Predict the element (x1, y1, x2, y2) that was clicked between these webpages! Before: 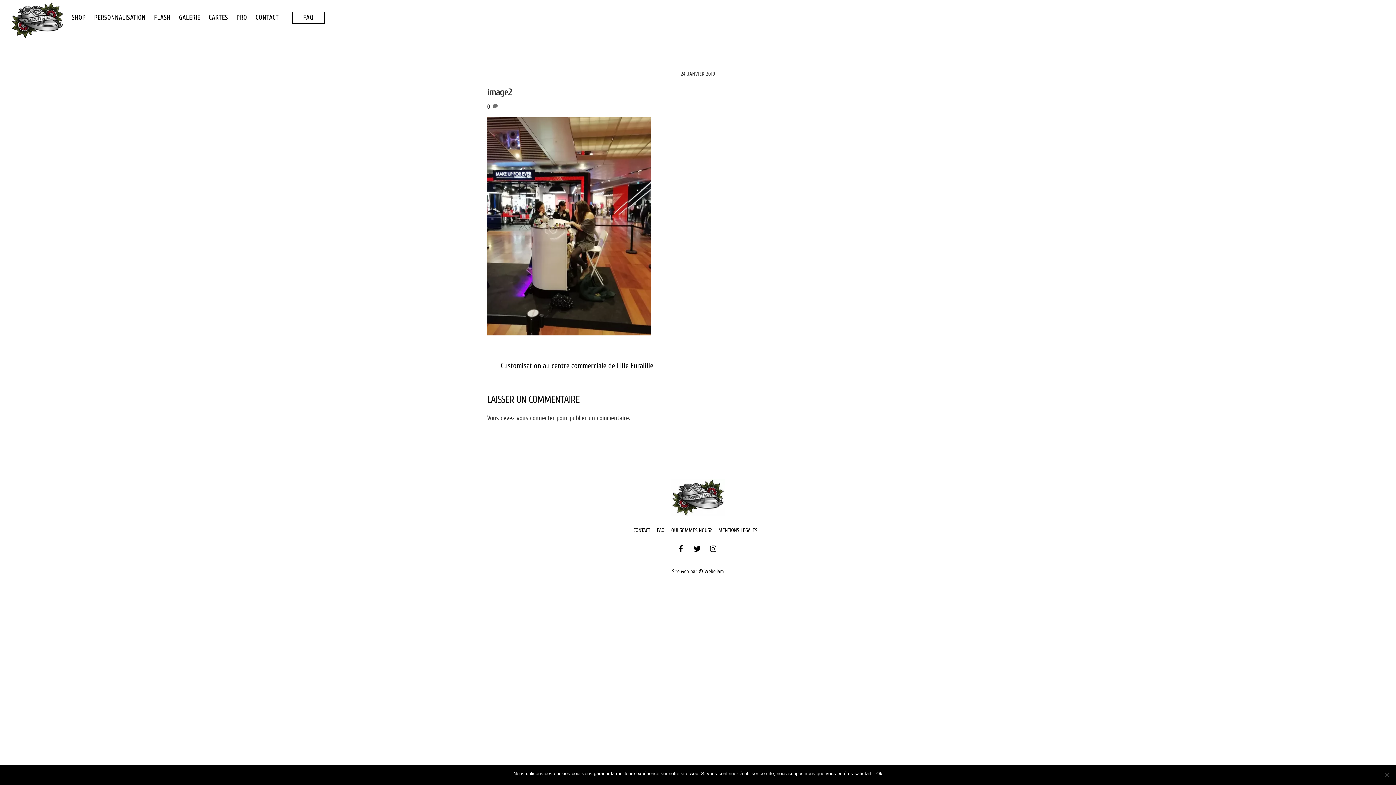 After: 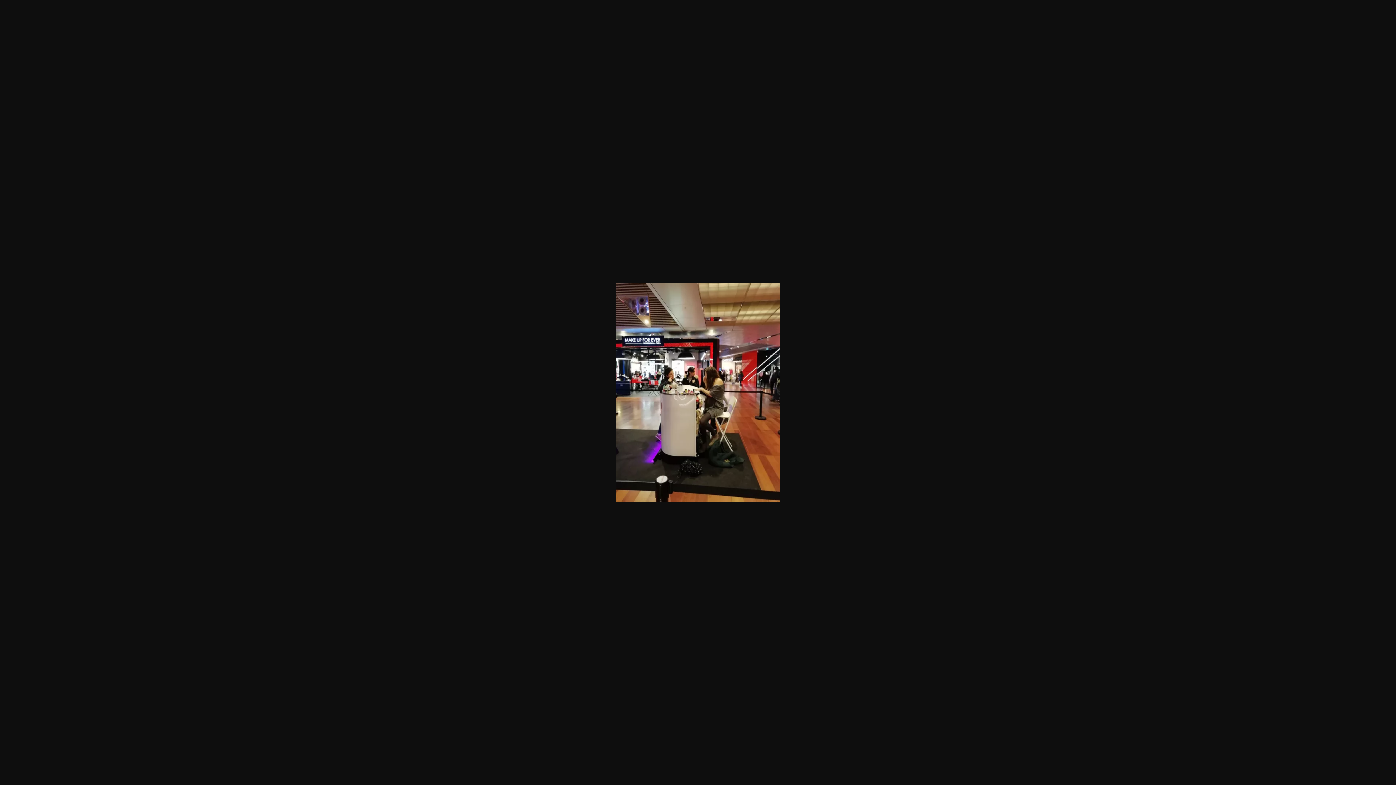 Action: bbox: (487, 329, 650, 337)